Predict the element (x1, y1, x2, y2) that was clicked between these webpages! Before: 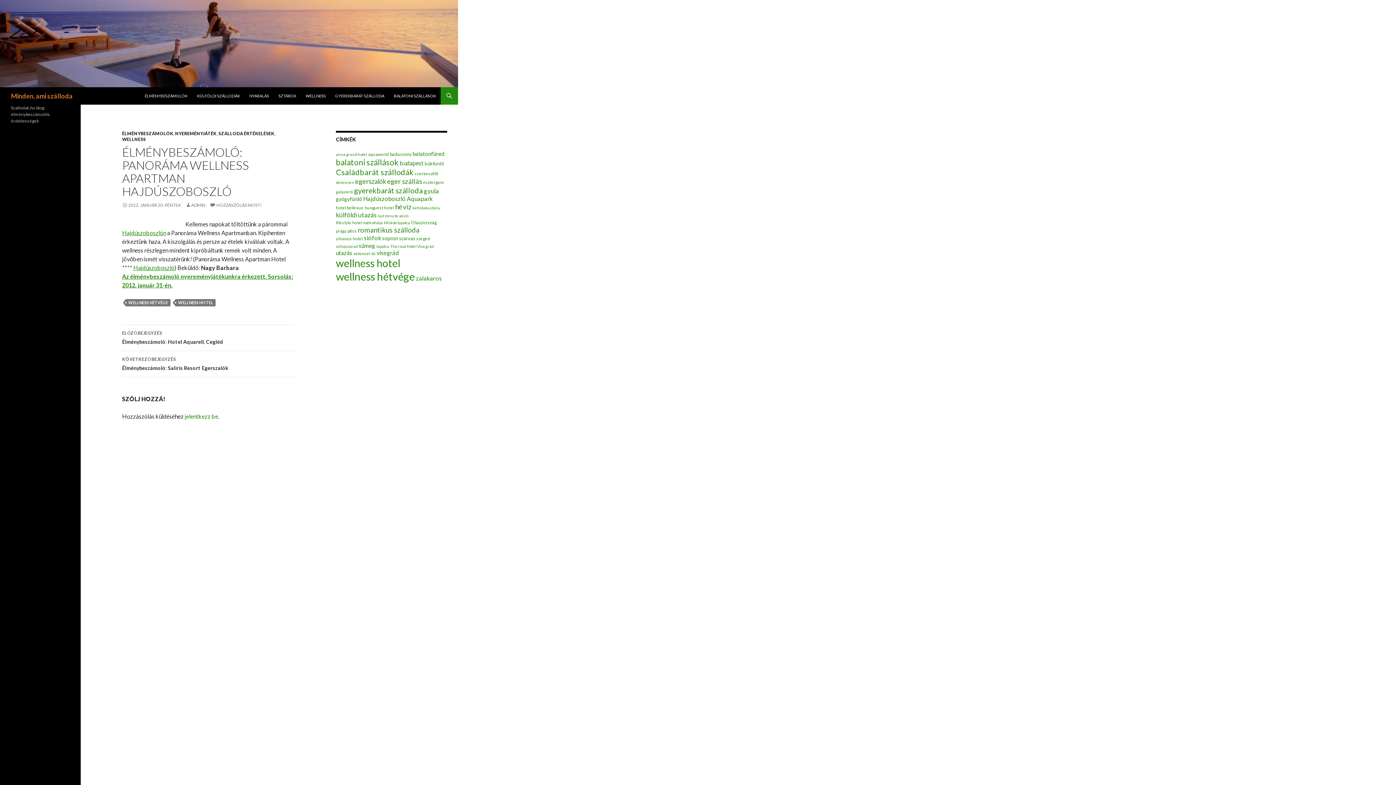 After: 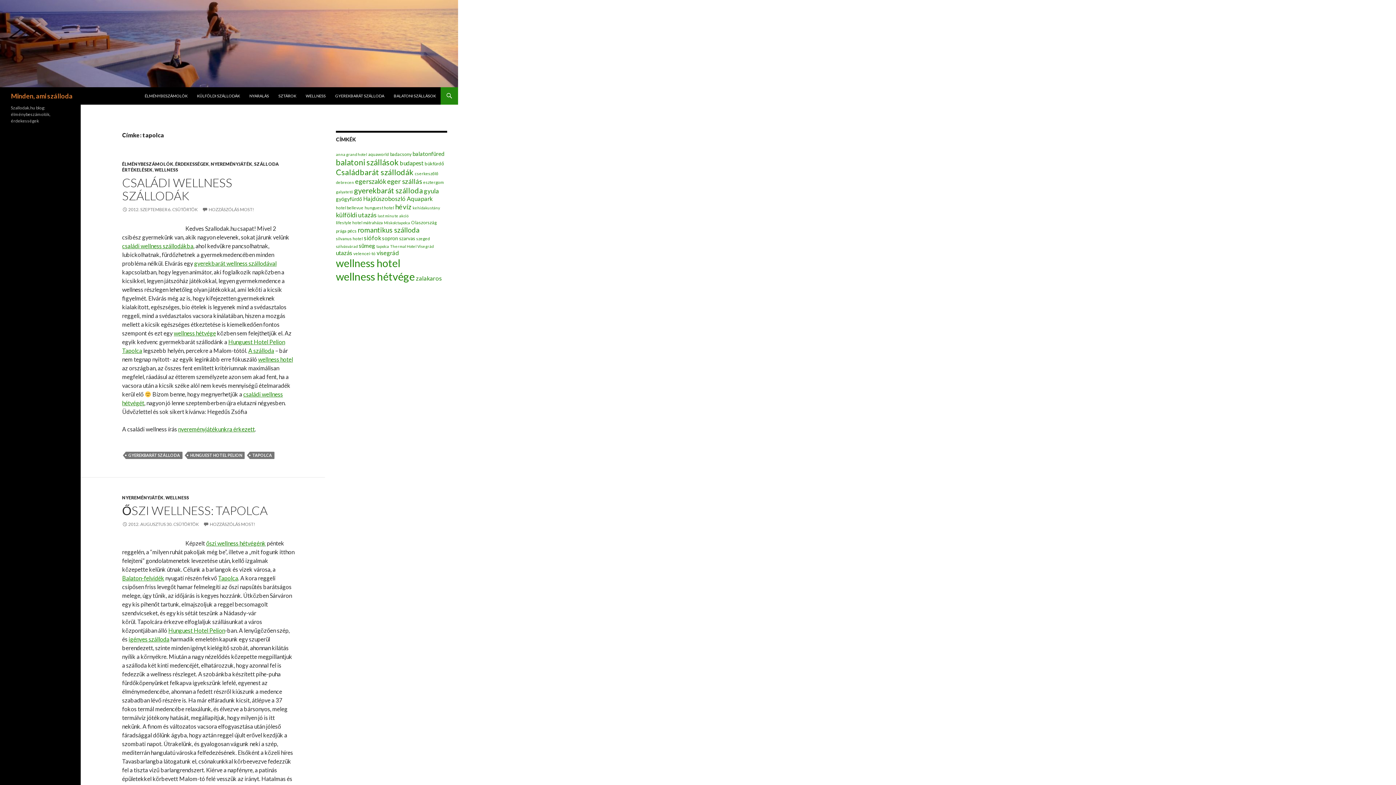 Action: bbox: (376, 244, 389, 248) label: tapolca